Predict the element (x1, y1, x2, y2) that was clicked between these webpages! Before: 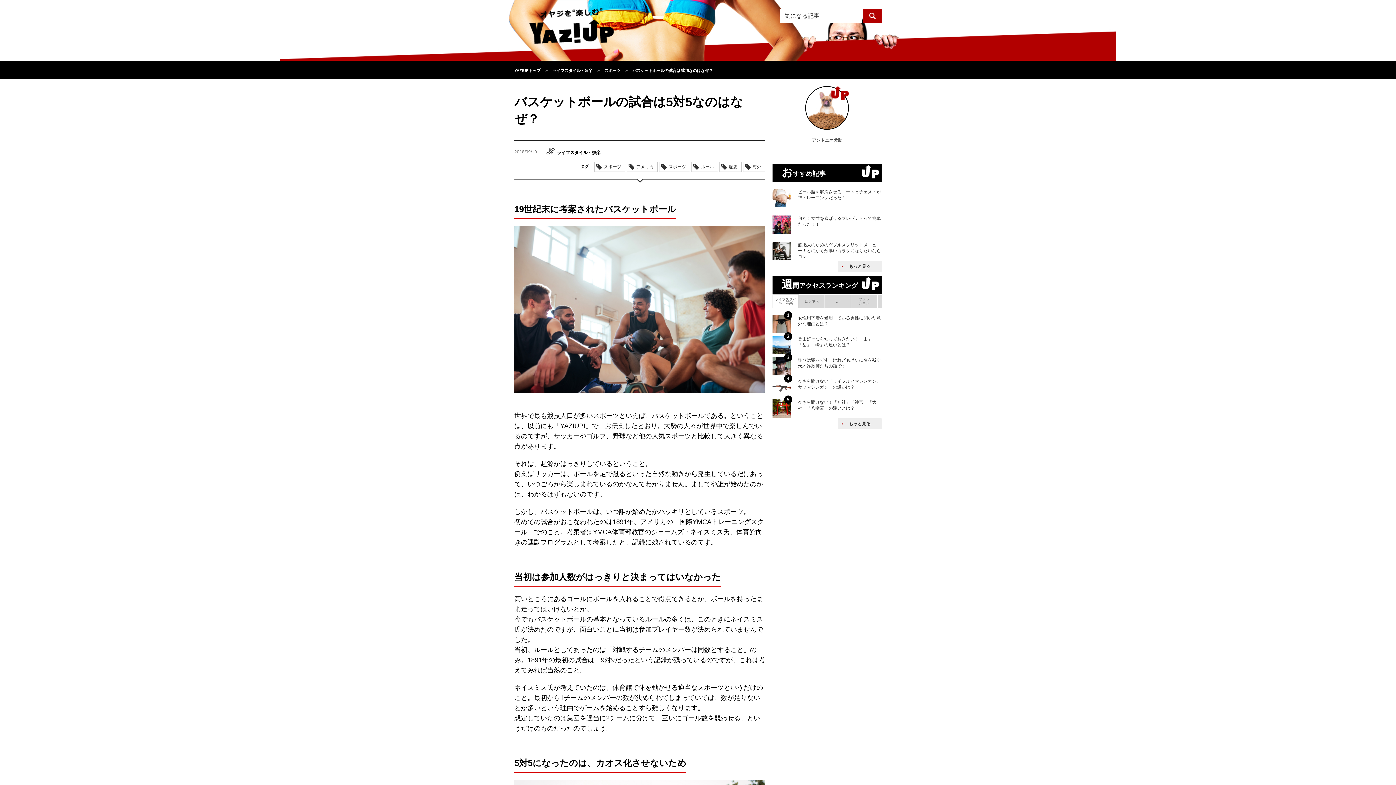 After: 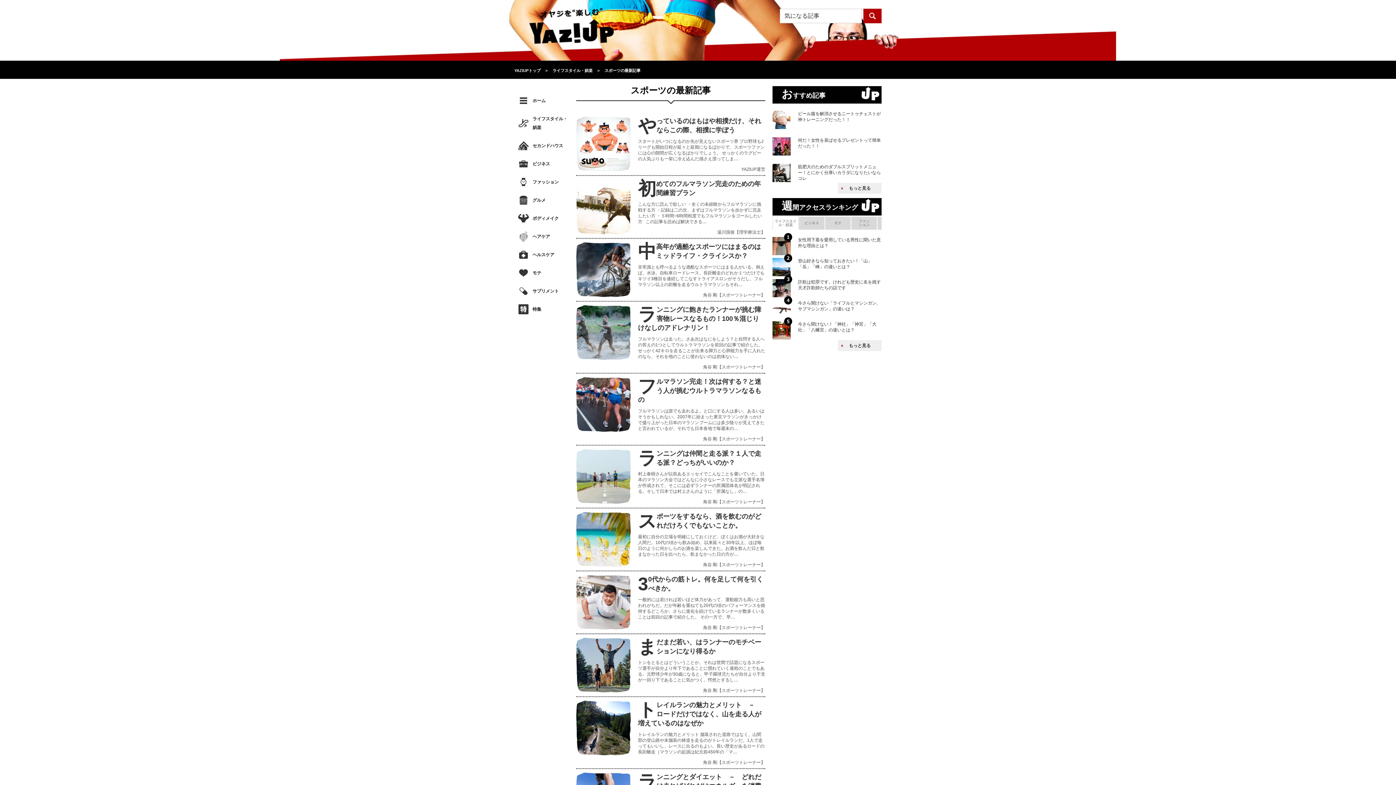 Action: bbox: (604, 164, 621, 169) label: スポーツ